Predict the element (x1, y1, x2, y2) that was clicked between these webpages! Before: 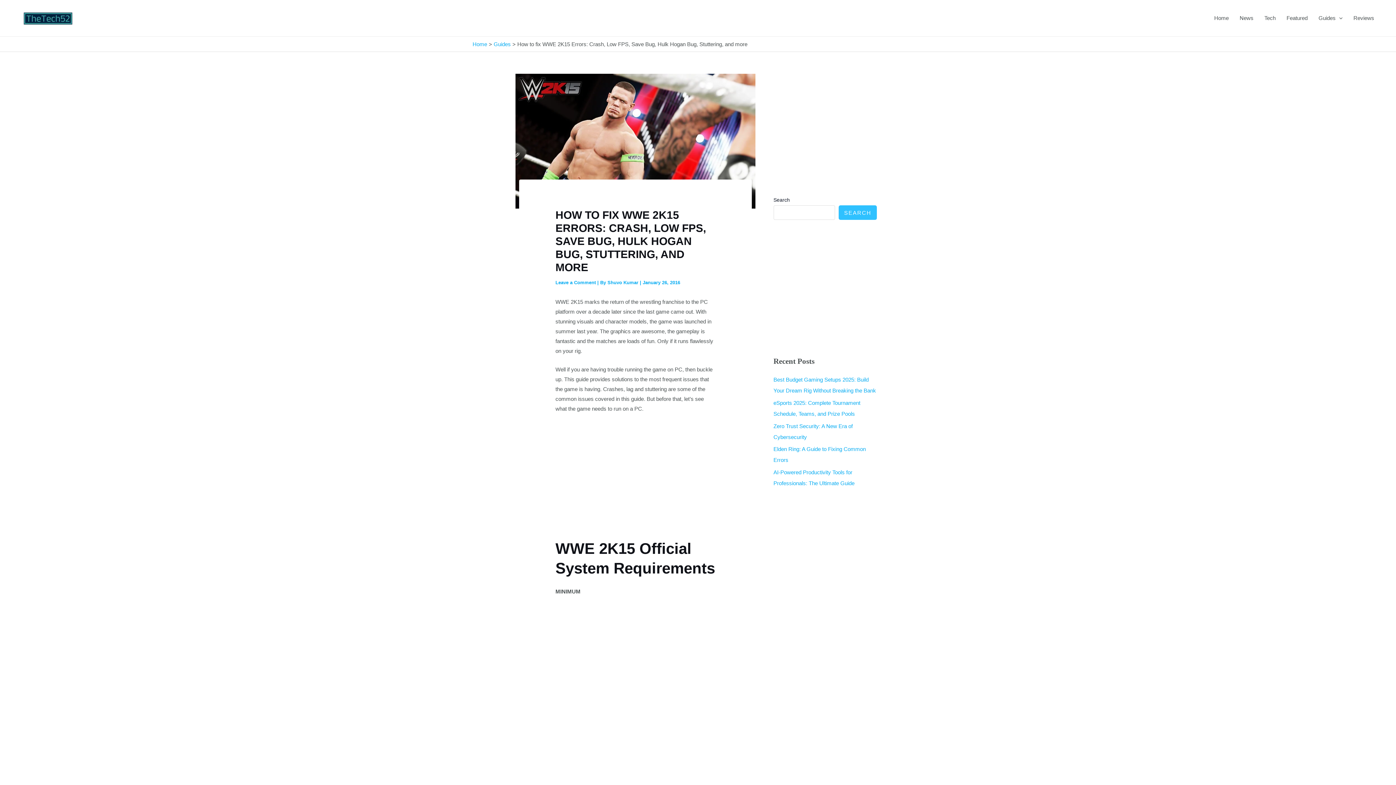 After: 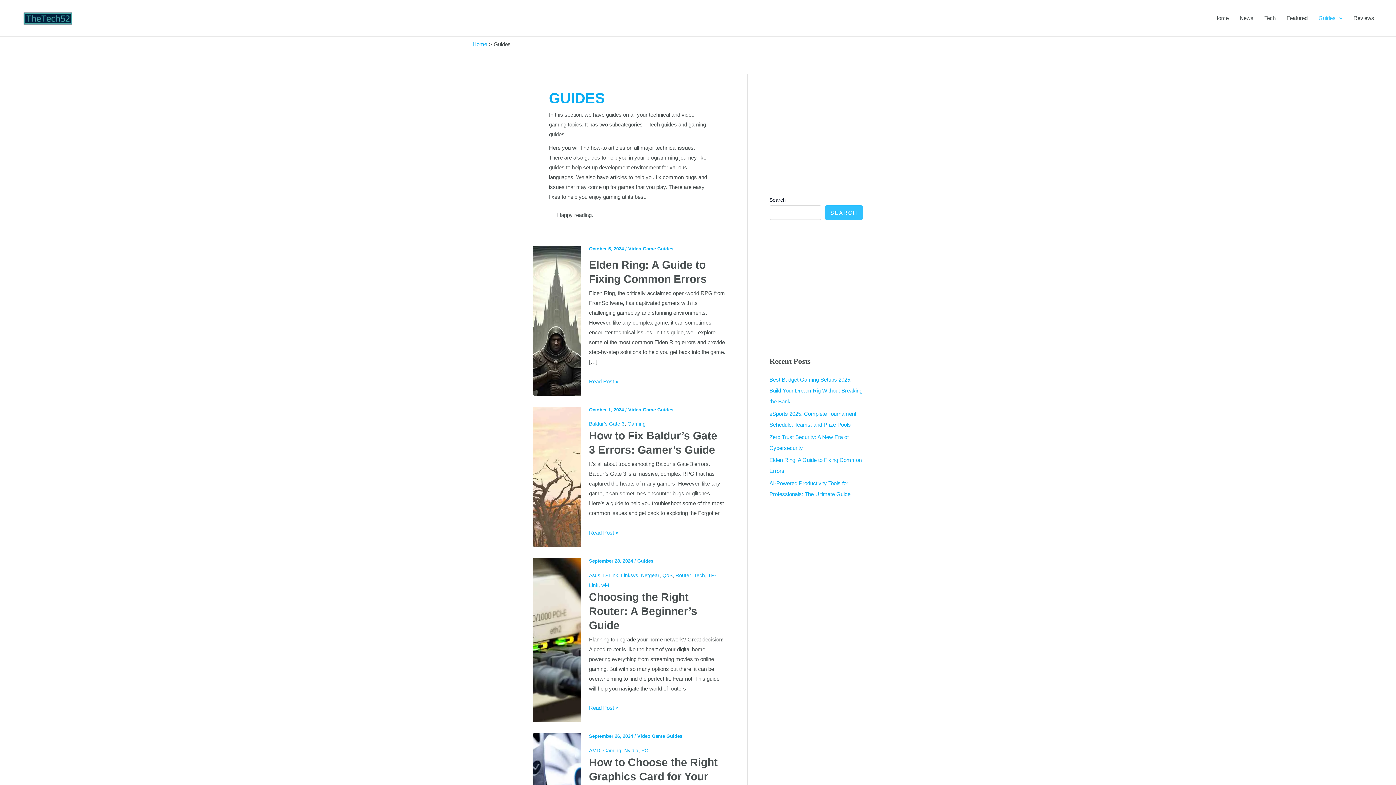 Action: label: Guides bbox: (1313, 0, 1348, 36)